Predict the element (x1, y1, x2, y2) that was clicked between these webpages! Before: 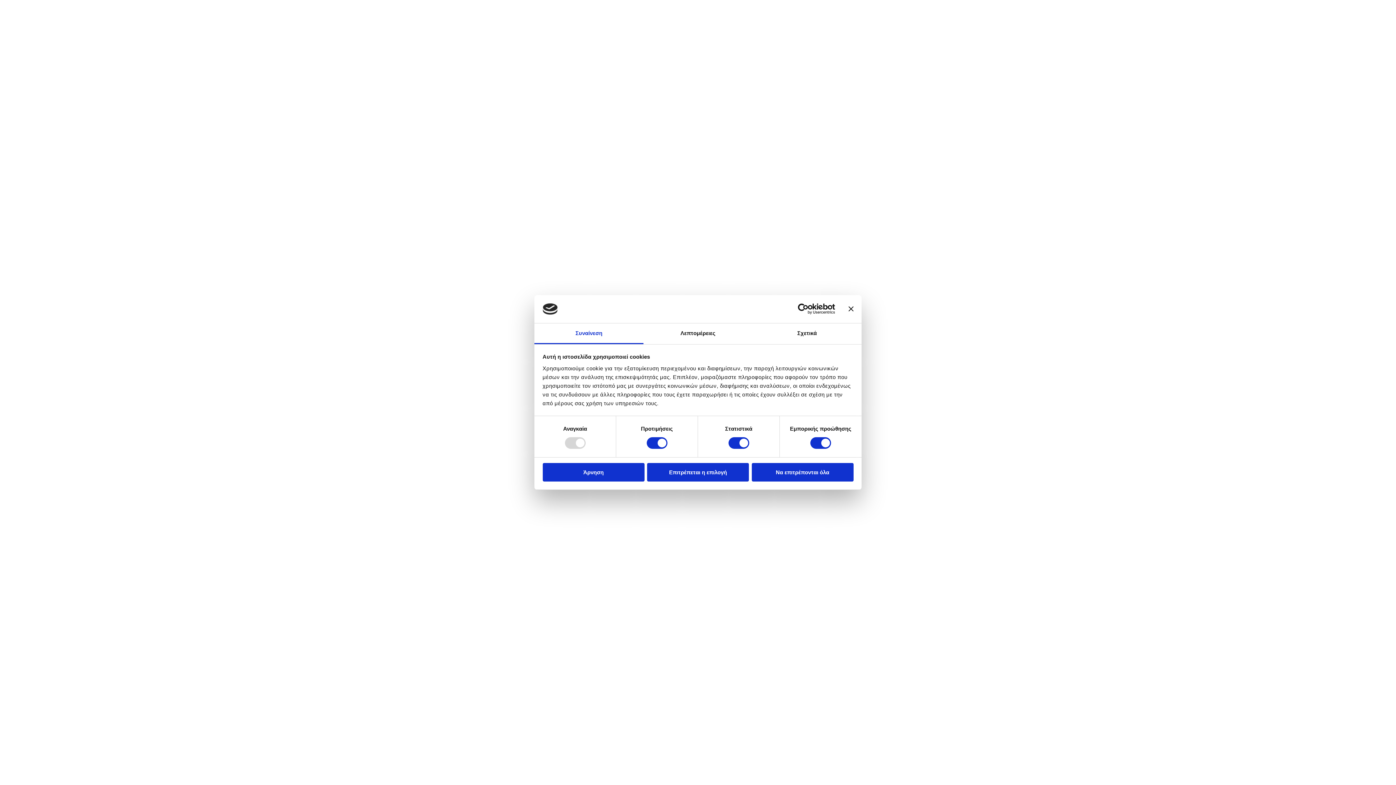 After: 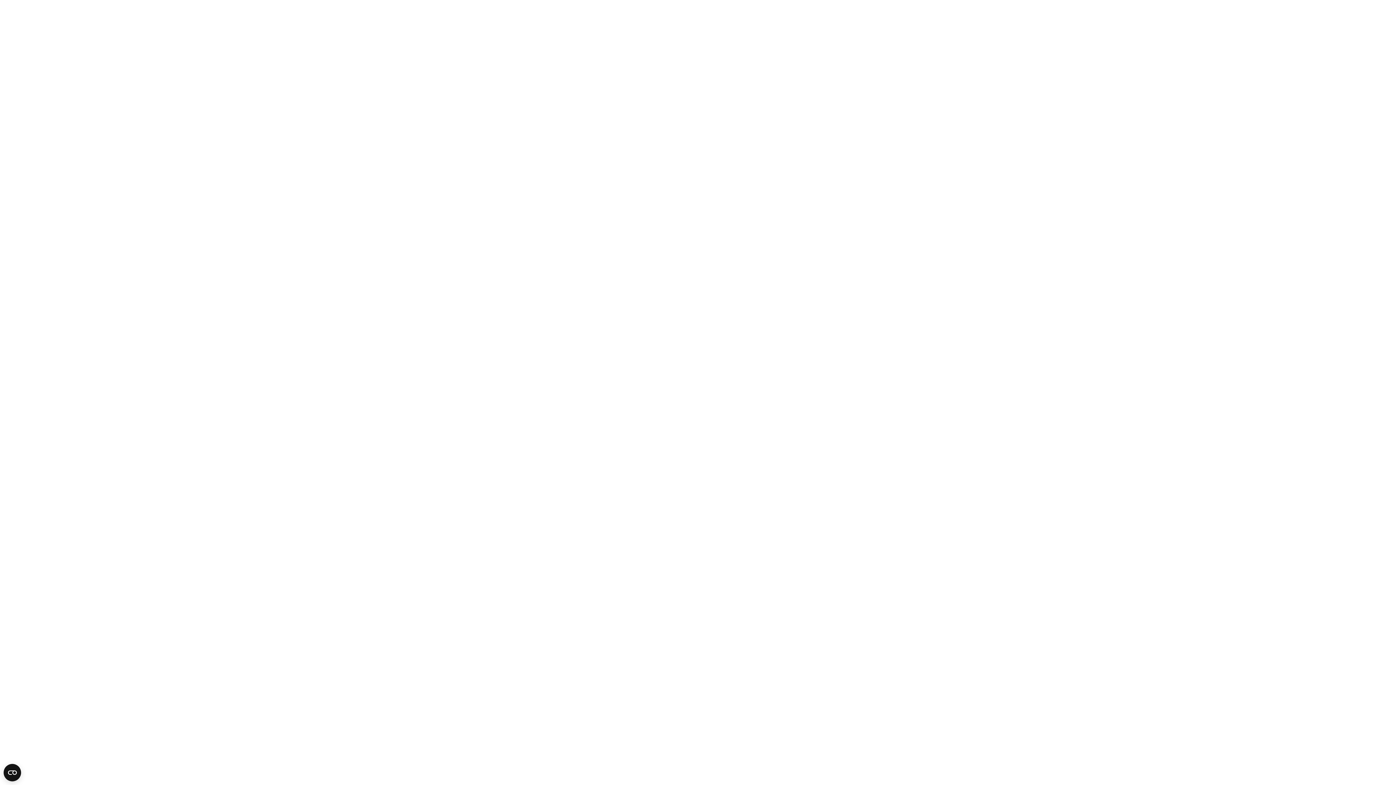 Action: label: Κλείσιμο διαφημιστικού bbox: (848, 306, 853, 311)